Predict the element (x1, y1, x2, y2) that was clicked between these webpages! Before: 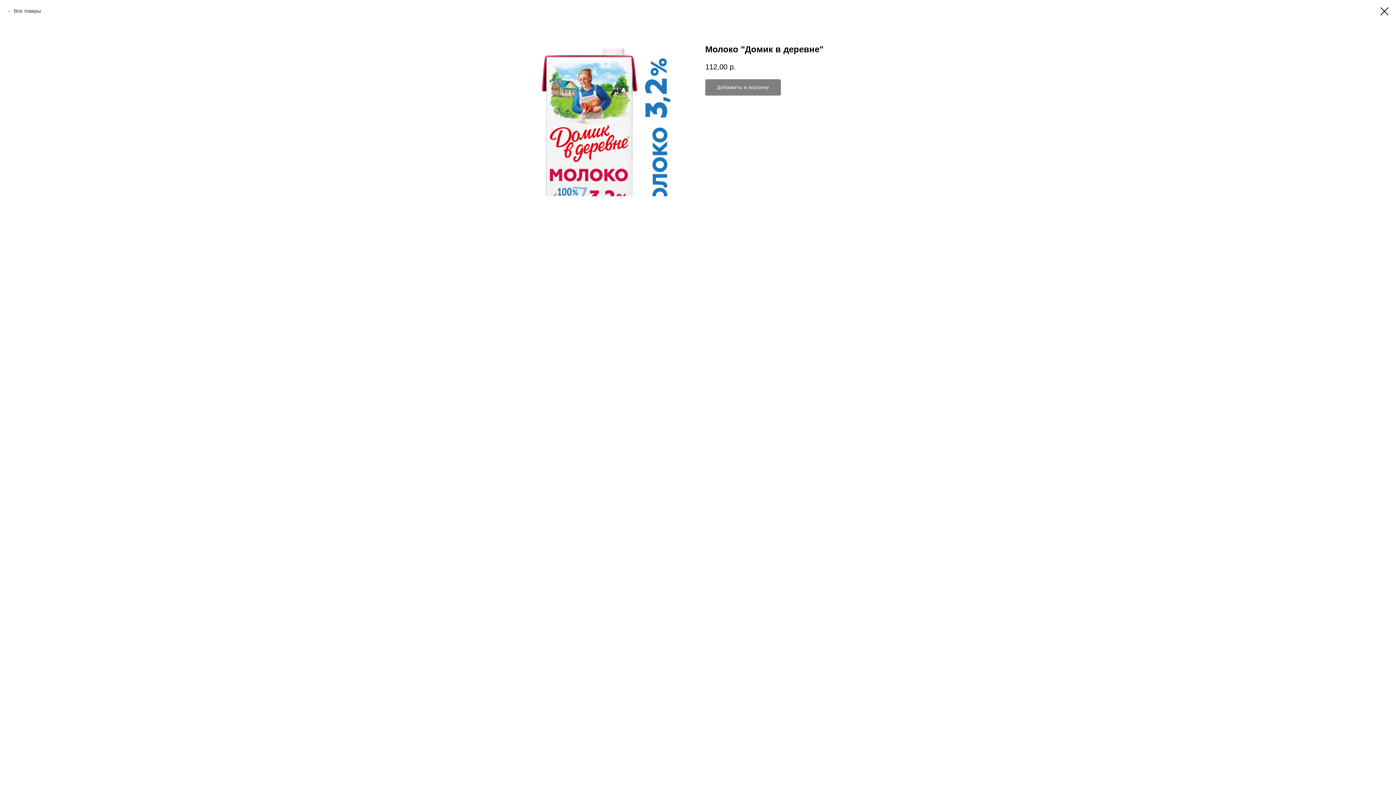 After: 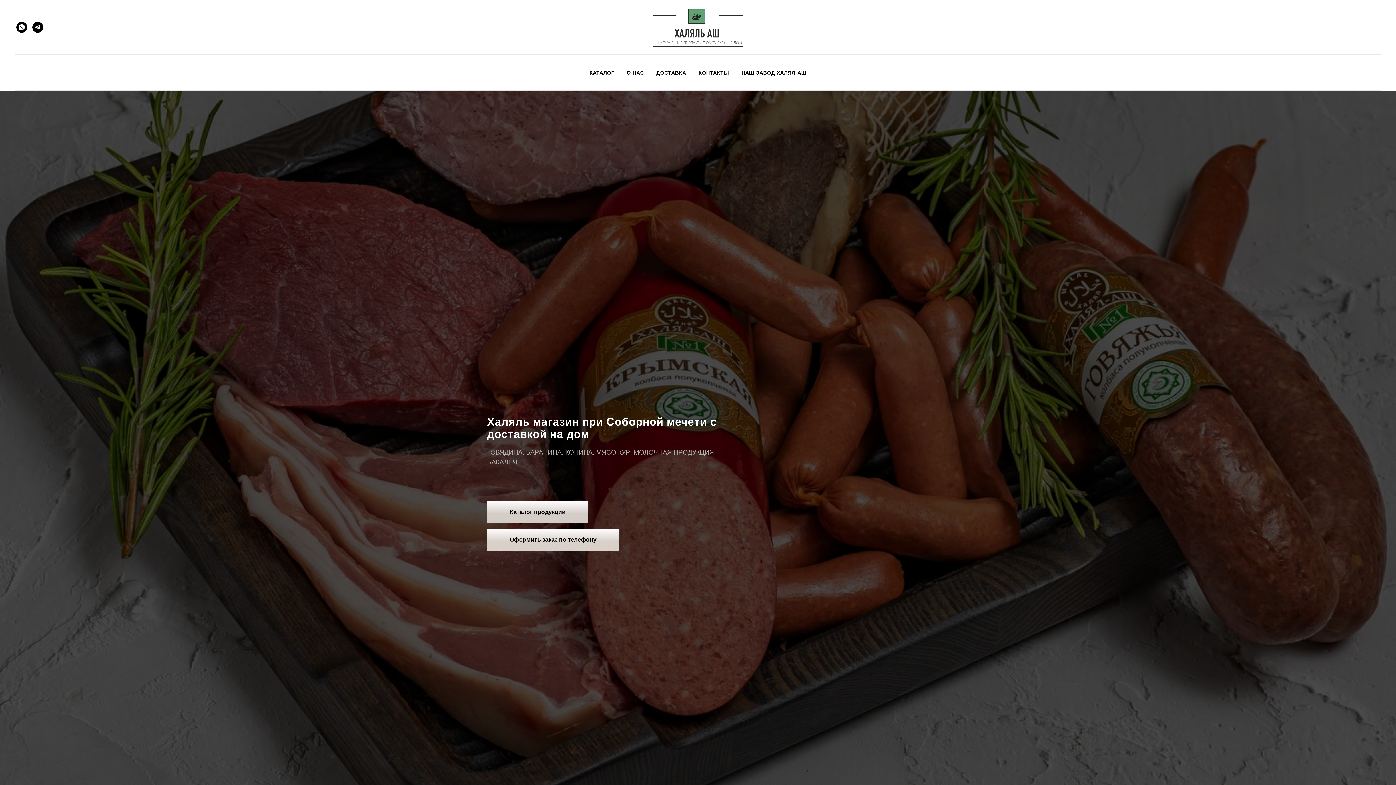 Action: bbox: (1380, 7, 1389, 15)